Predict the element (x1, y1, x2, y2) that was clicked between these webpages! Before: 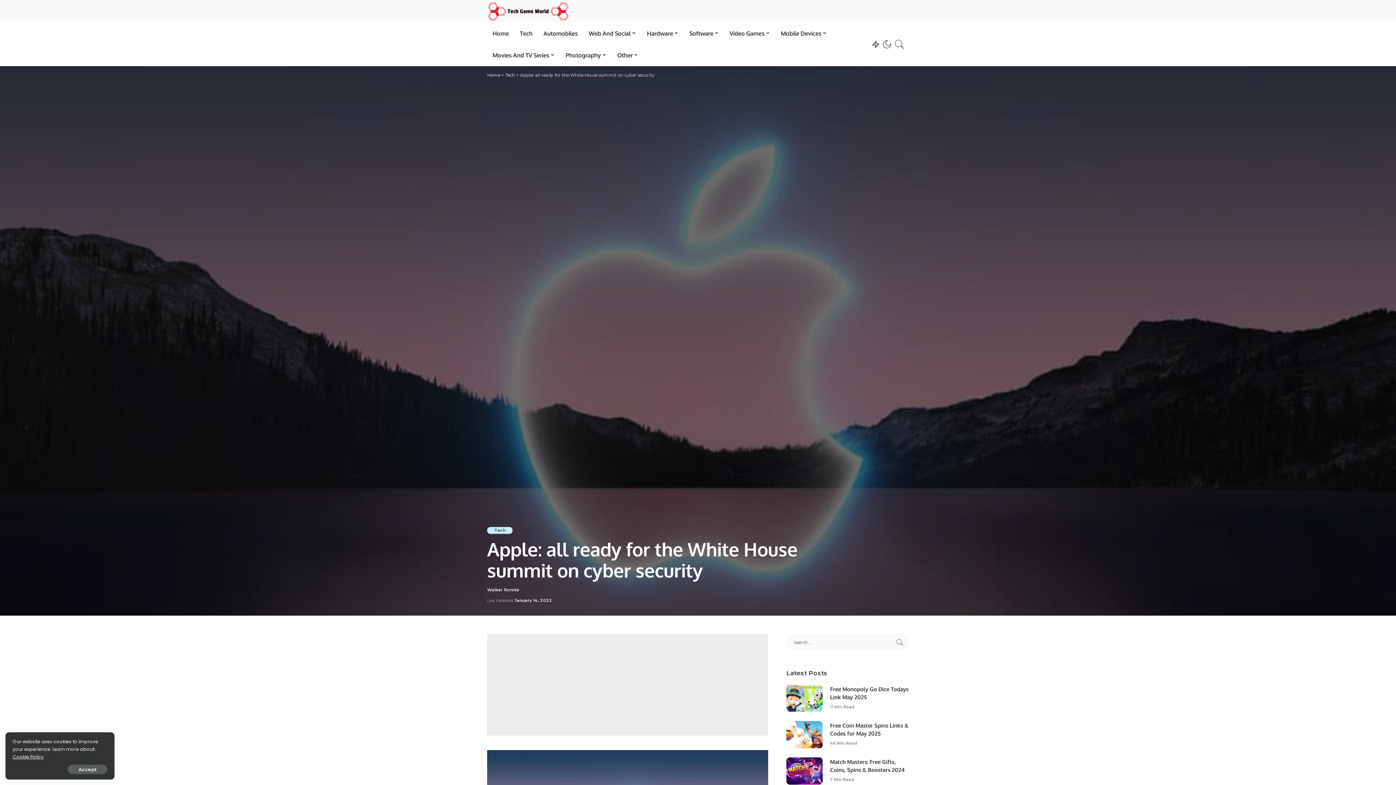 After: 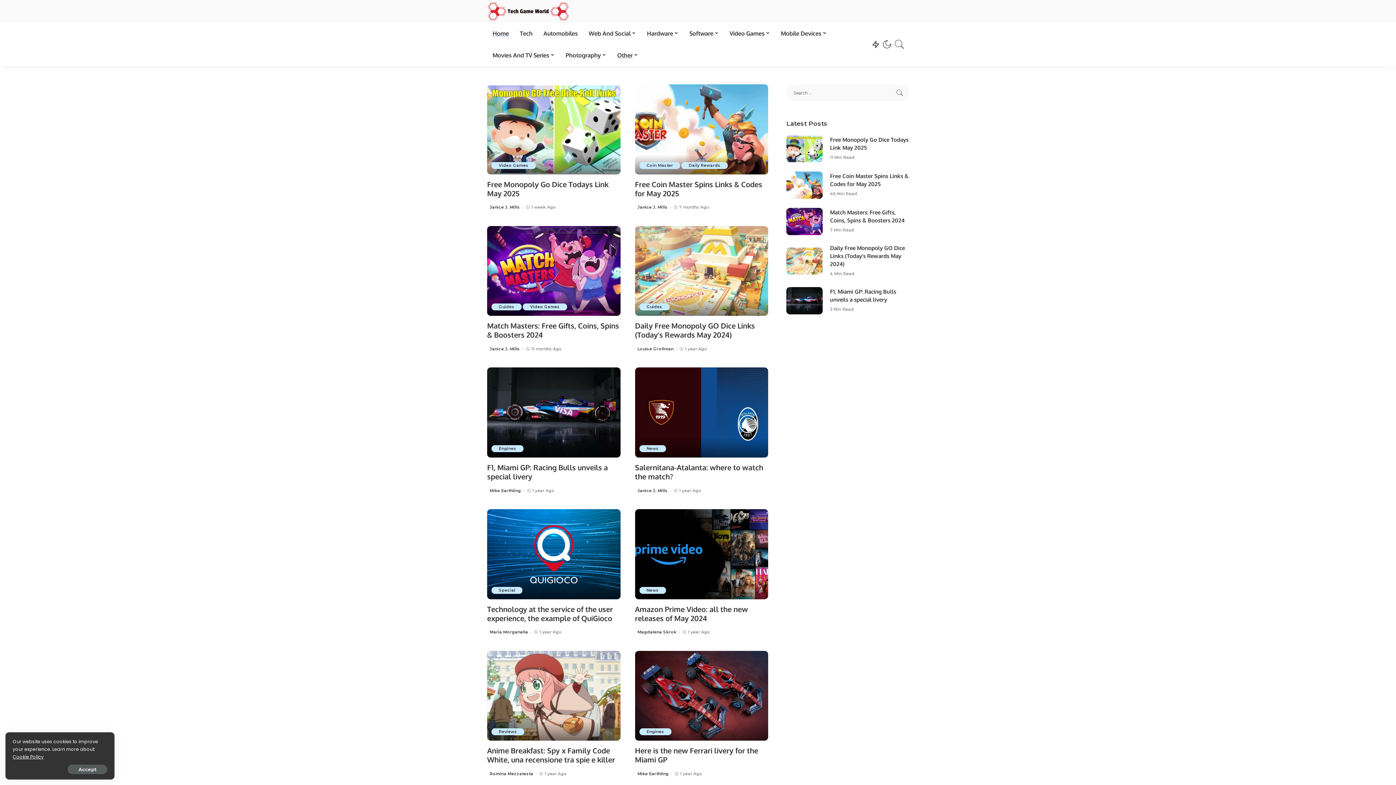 Action: label: Other bbox: (611, 44, 643, 66)